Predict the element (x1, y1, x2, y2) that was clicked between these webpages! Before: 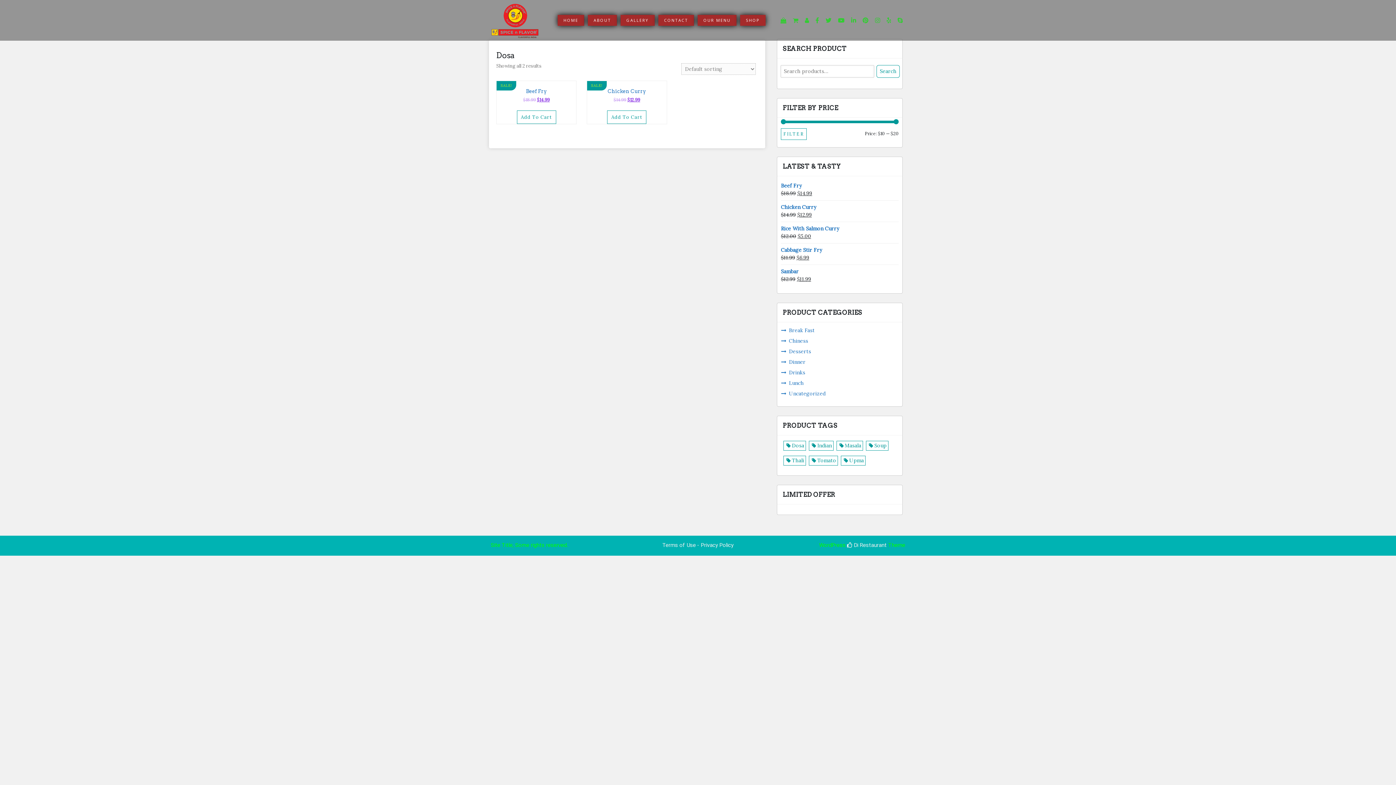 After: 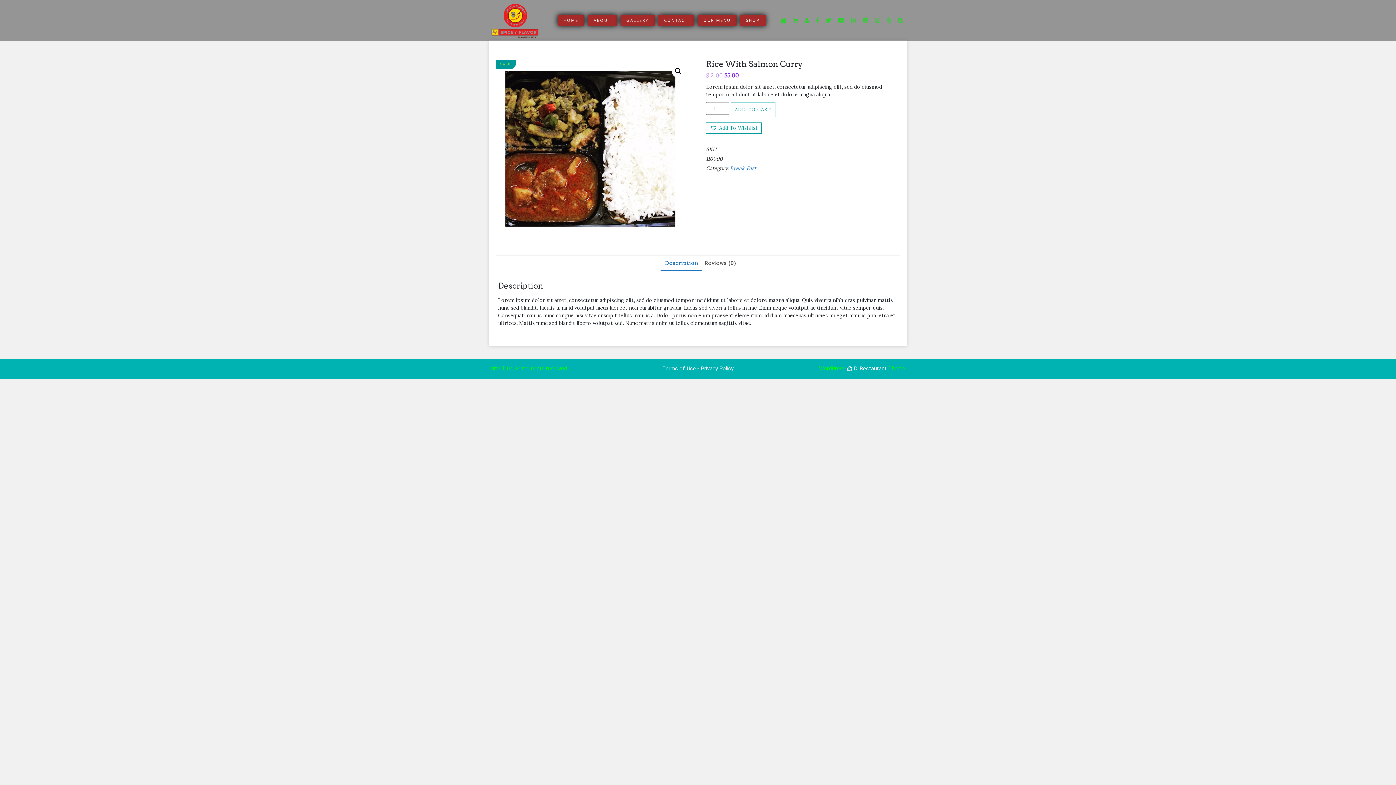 Action: label: Rice With Salmon Curry bbox: (781, 225, 898, 232)